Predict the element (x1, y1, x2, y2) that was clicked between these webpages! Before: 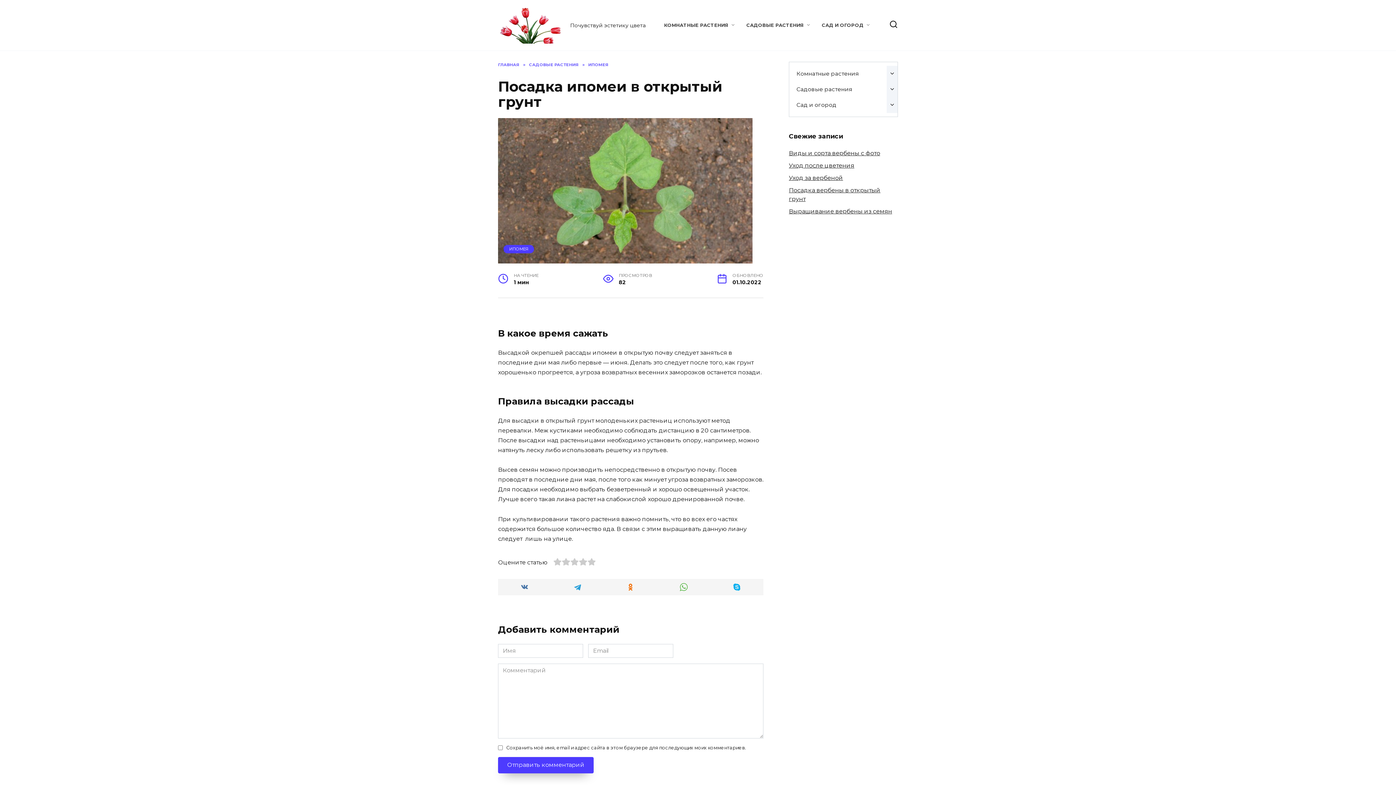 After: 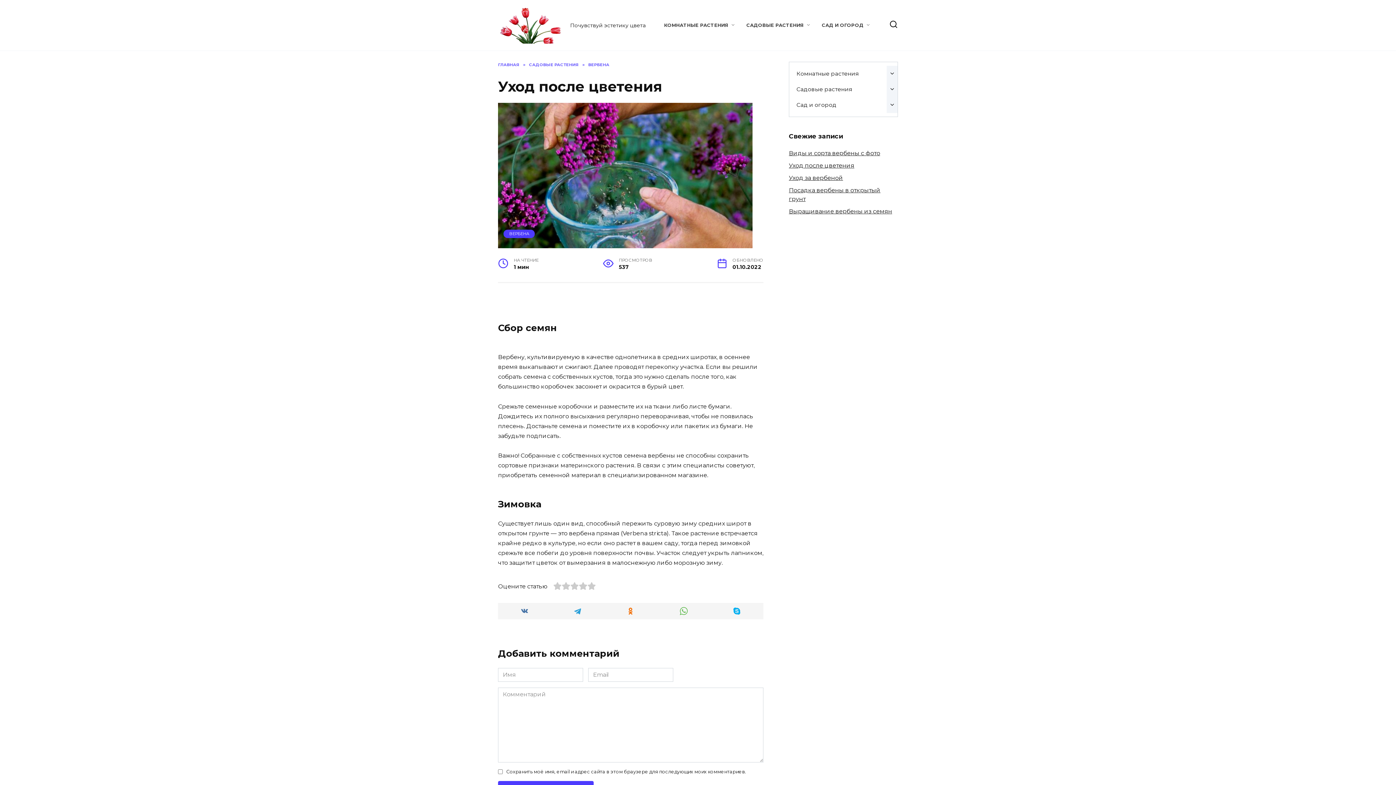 Action: bbox: (789, 162, 854, 169) label: Уход после цветения